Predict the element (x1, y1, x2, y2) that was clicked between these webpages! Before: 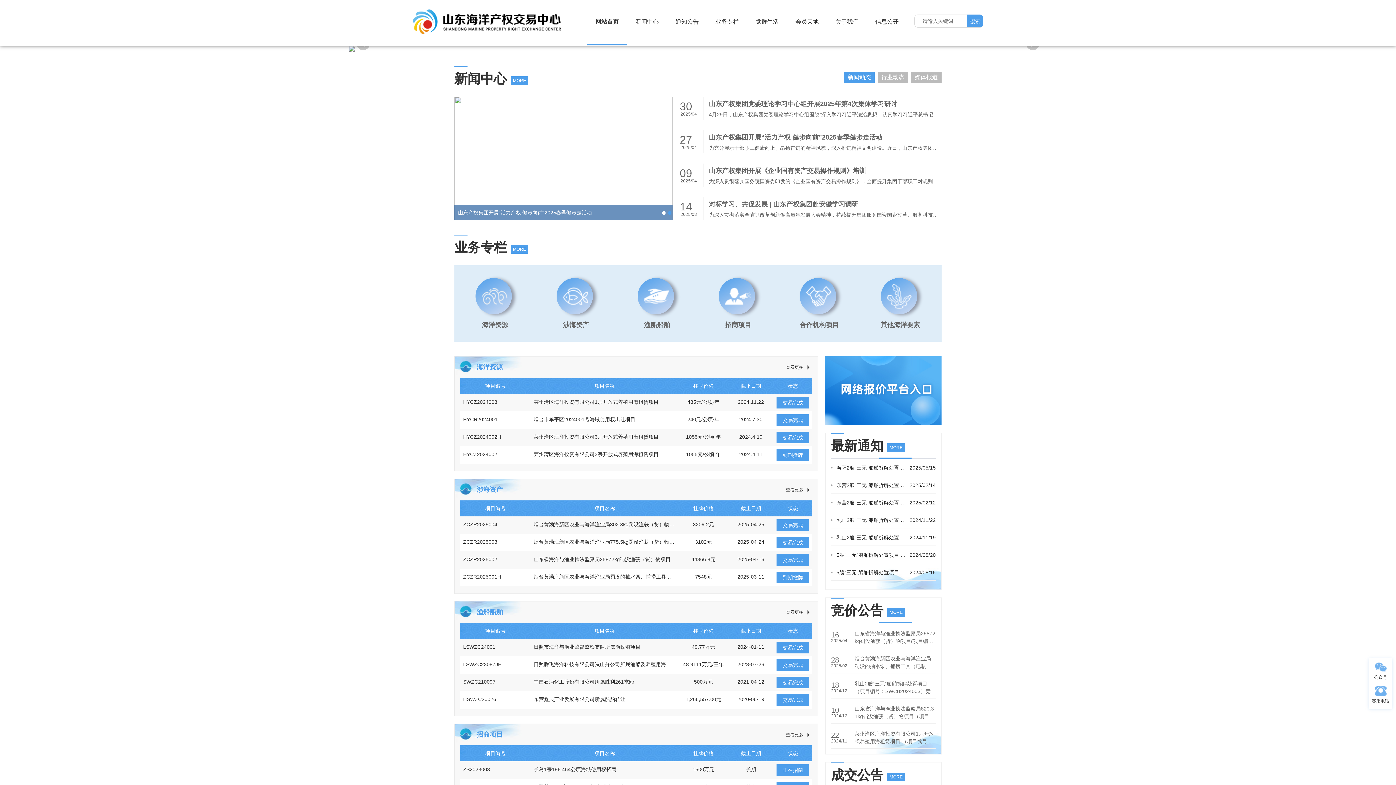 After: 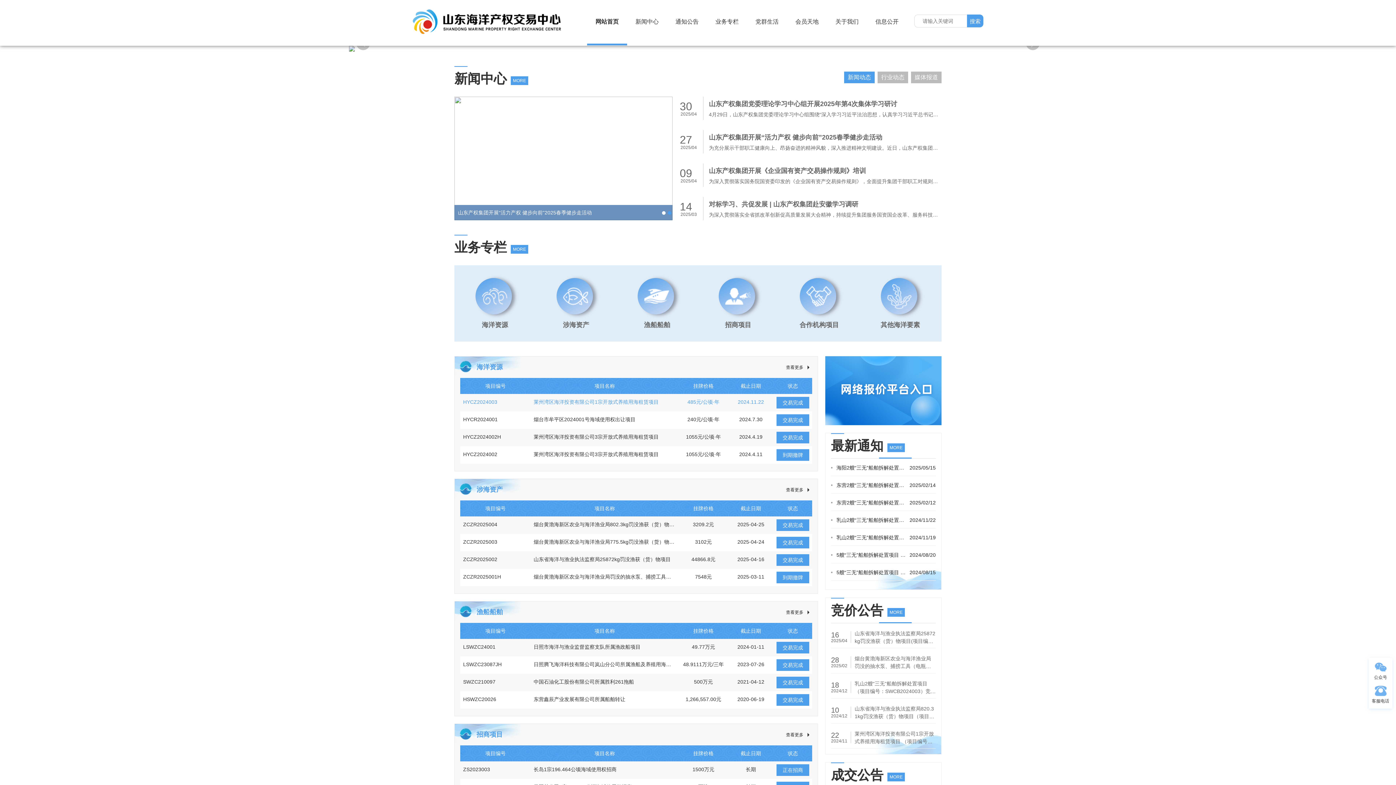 Action: label: 交易完成 bbox: (776, 397, 809, 408)